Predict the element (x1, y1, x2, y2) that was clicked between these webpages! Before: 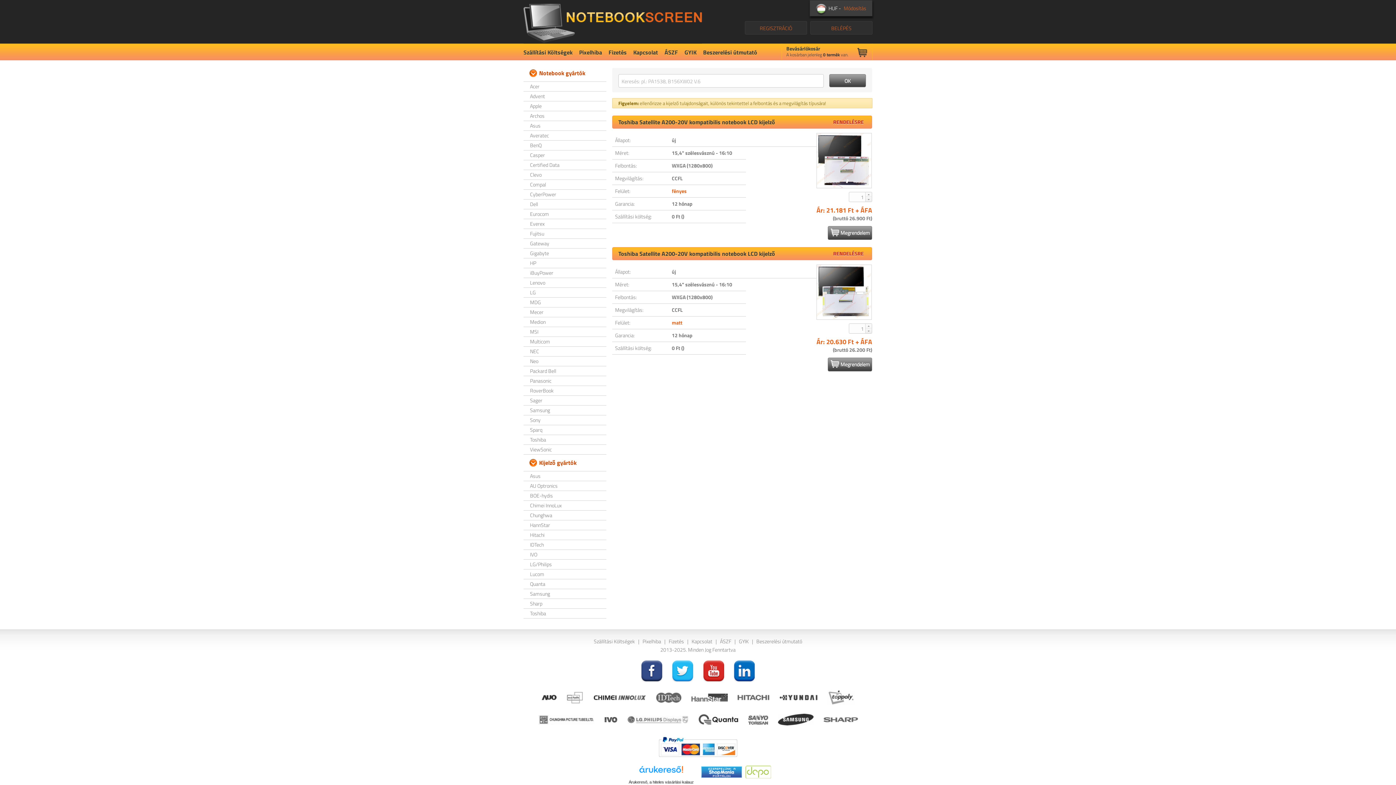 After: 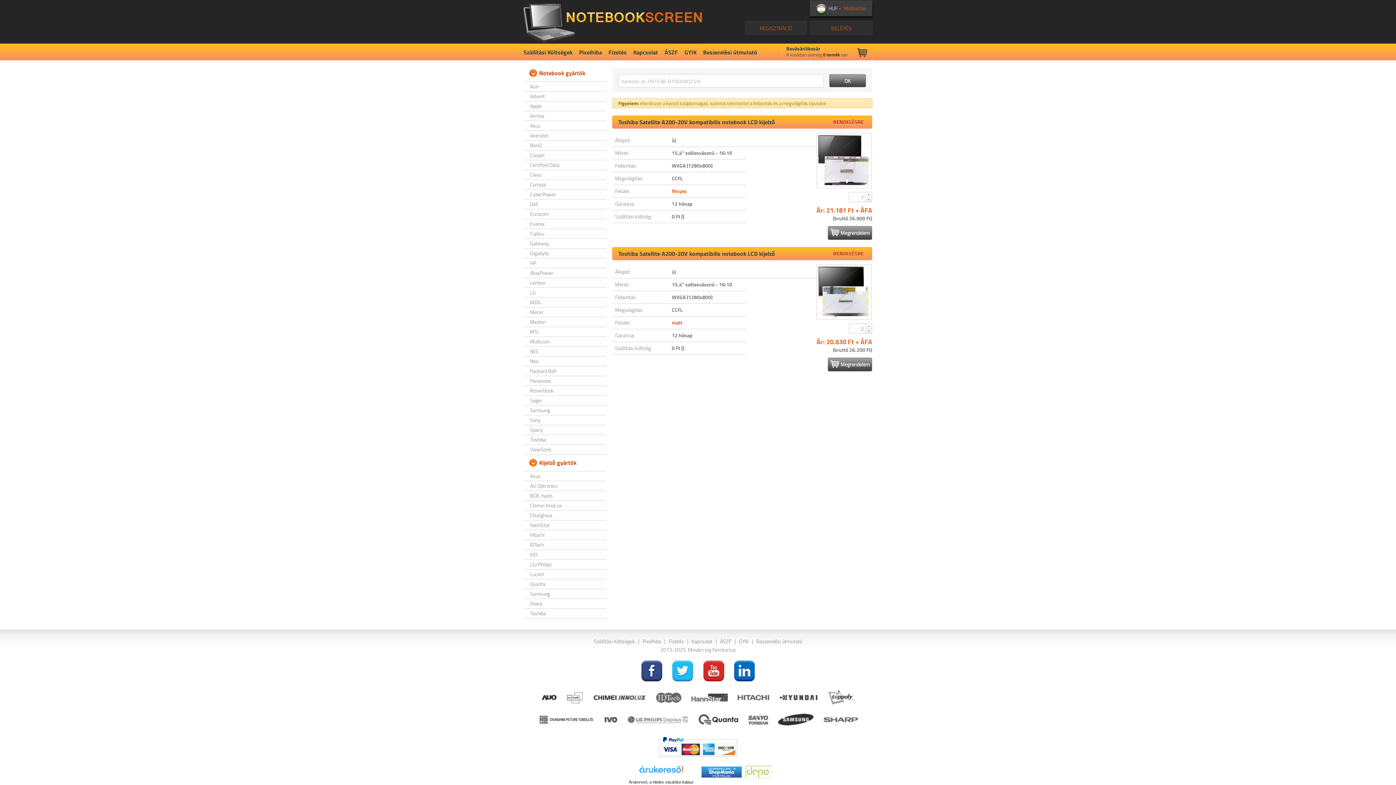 Action: bbox: (865, 323, 872, 328)